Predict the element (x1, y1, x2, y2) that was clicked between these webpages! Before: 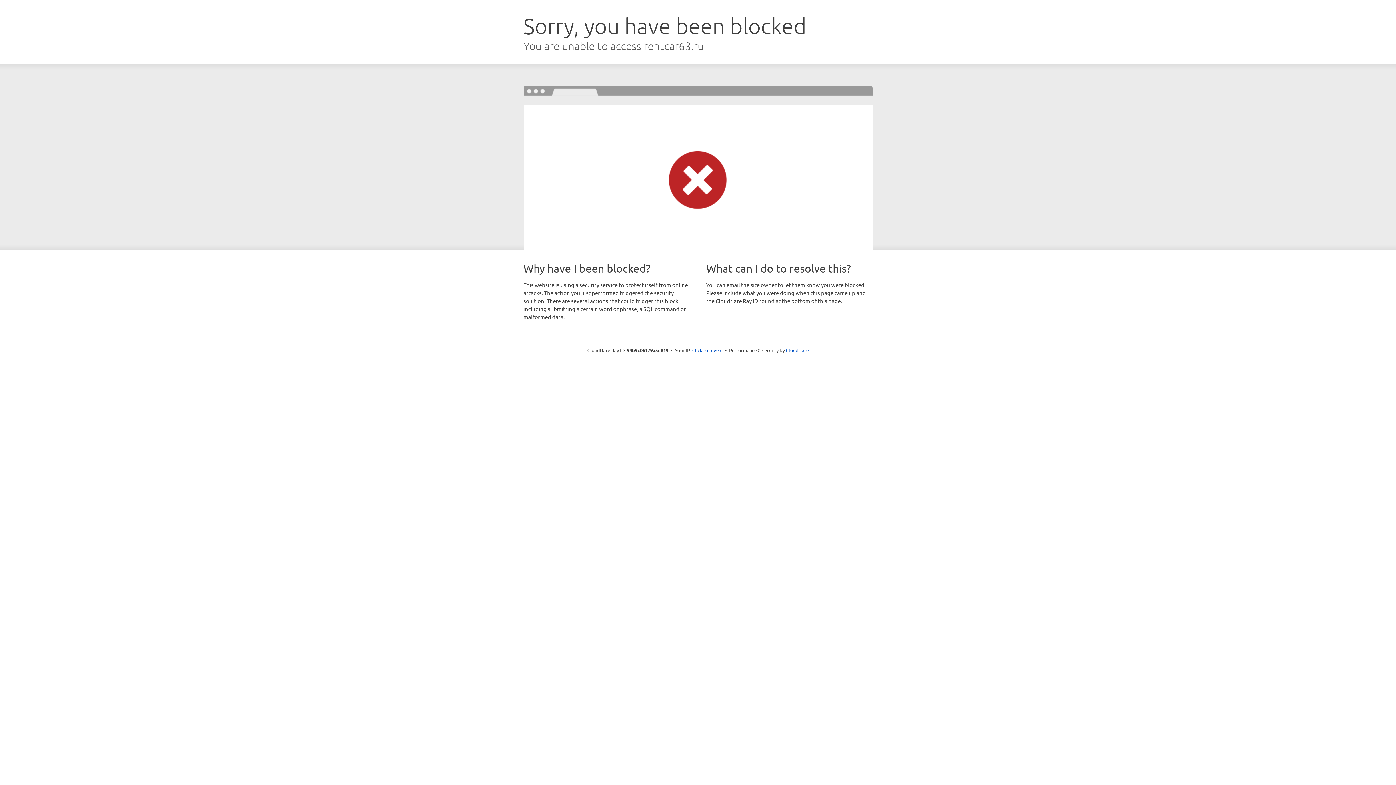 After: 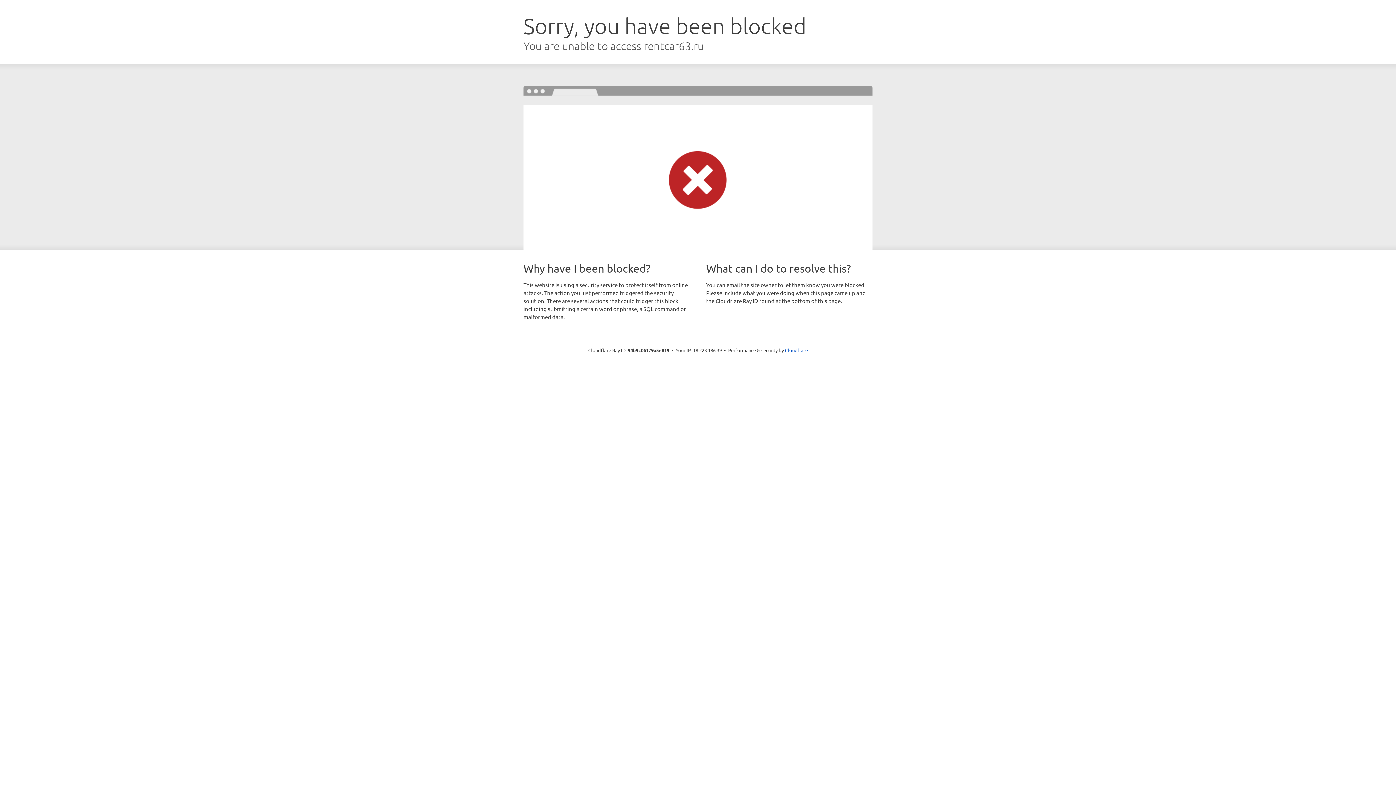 Action: bbox: (692, 346, 722, 353) label: Click to reveal